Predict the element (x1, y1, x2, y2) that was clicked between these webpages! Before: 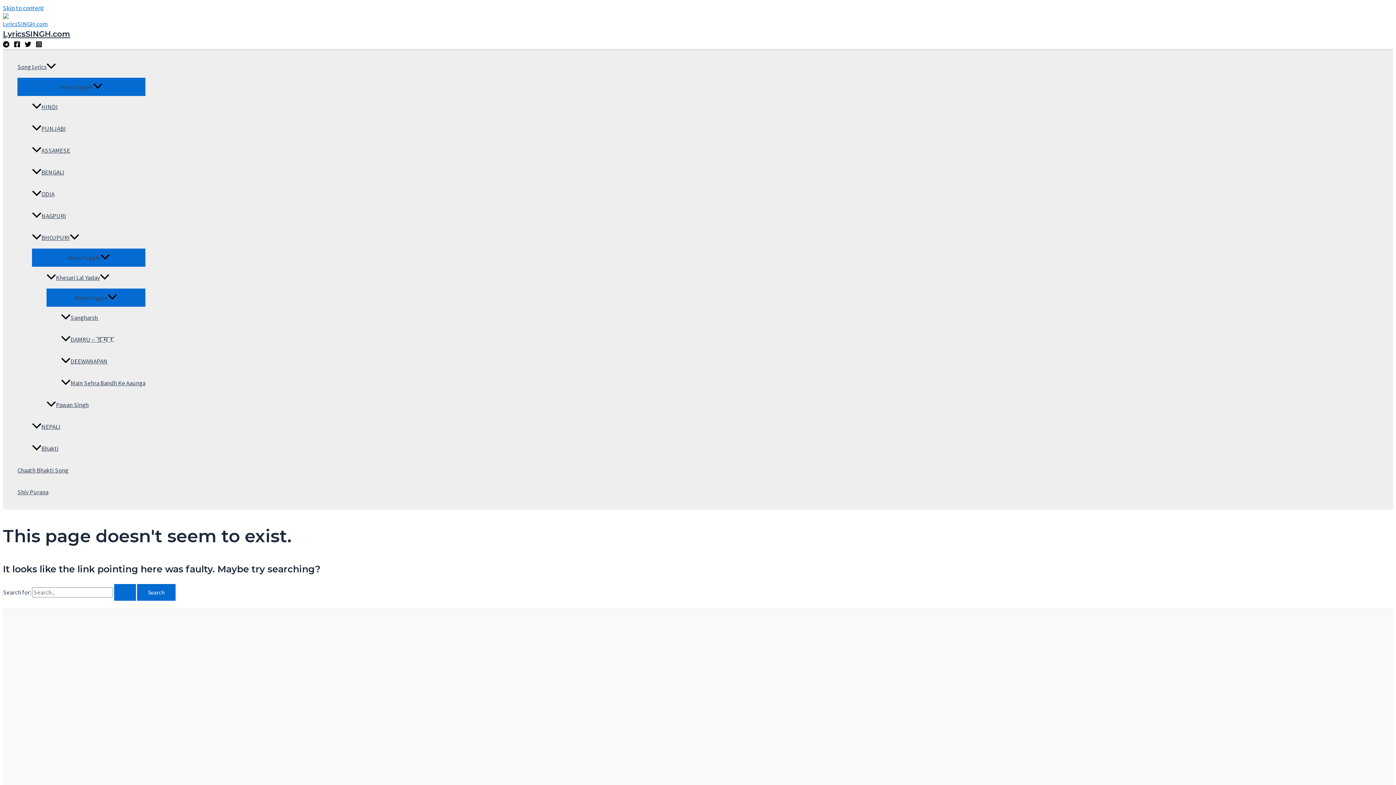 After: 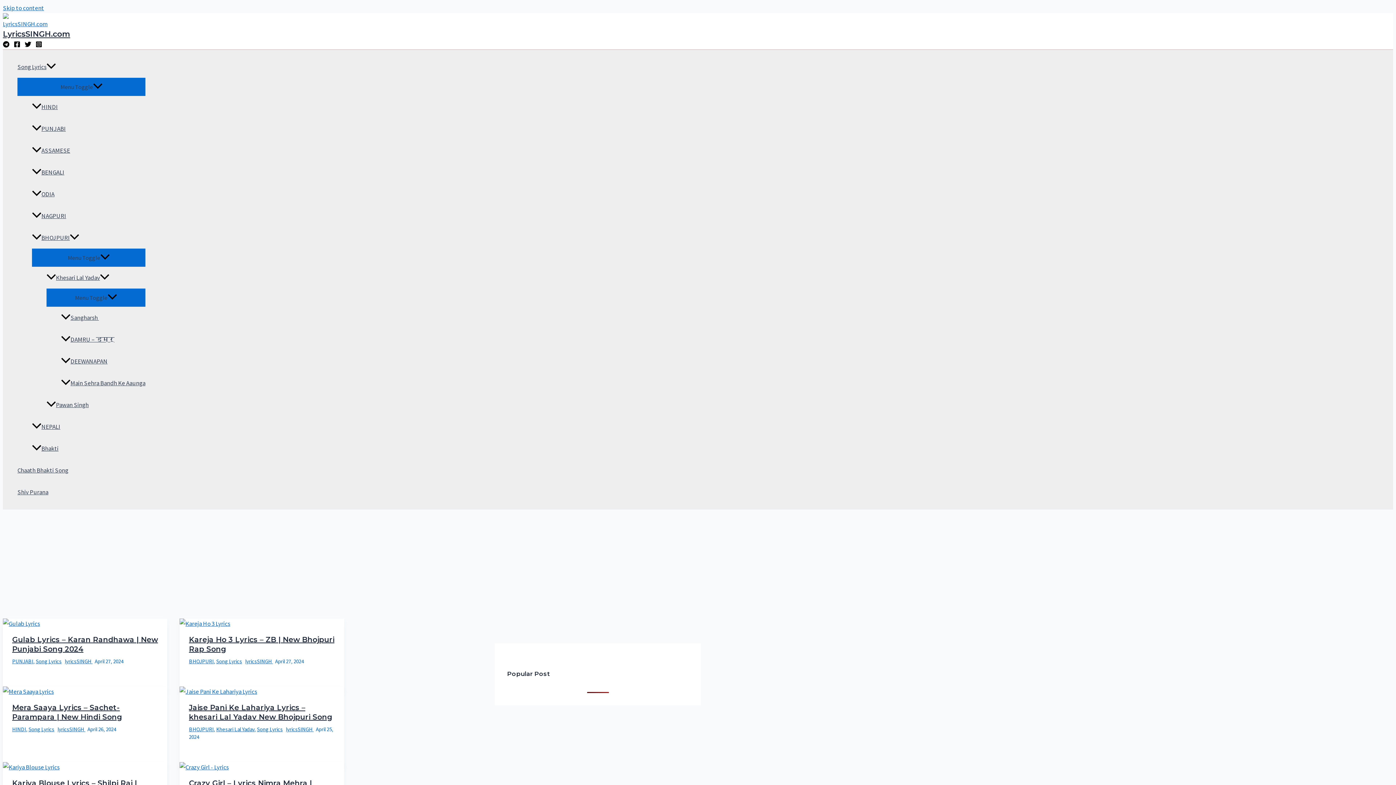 Action: label: LyricsSINGH.com bbox: (2, 29, 70, 38)